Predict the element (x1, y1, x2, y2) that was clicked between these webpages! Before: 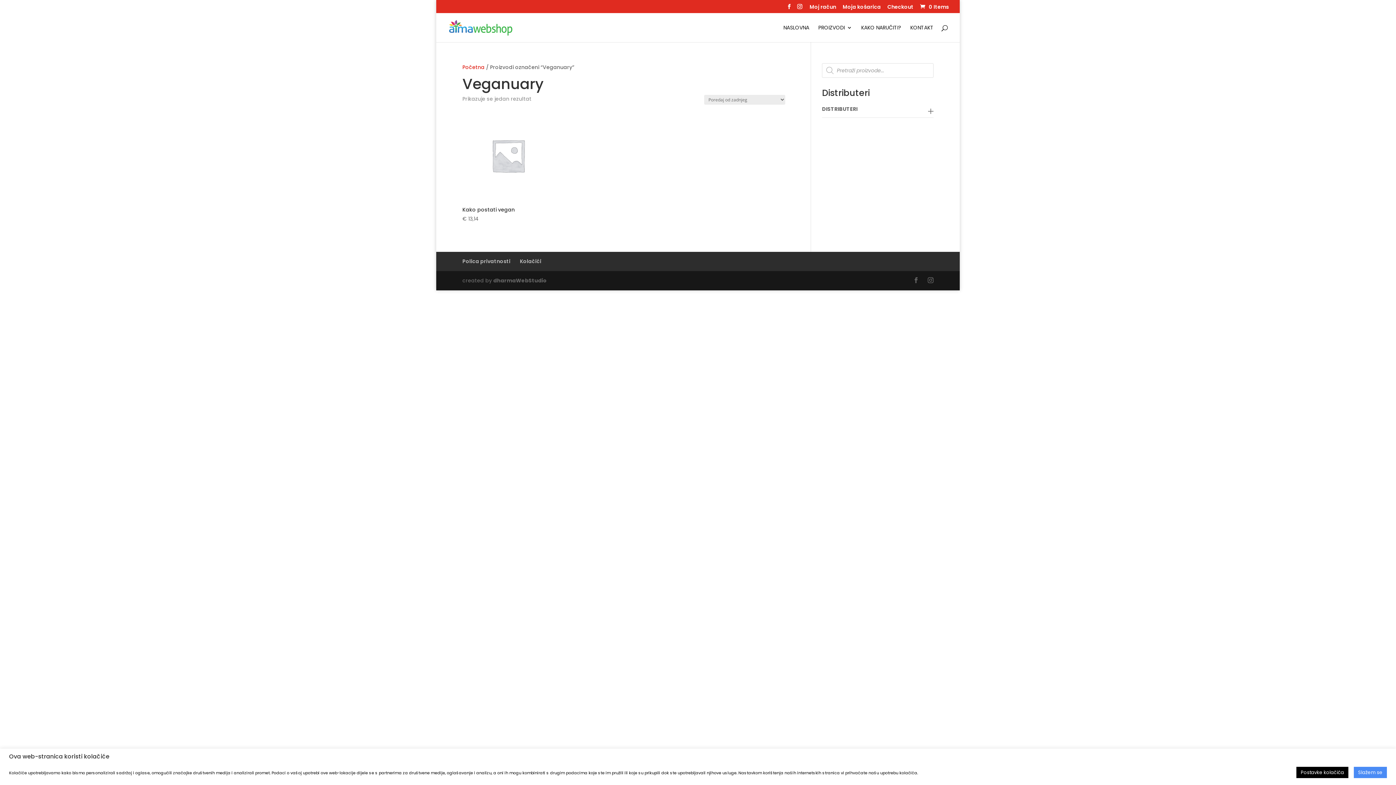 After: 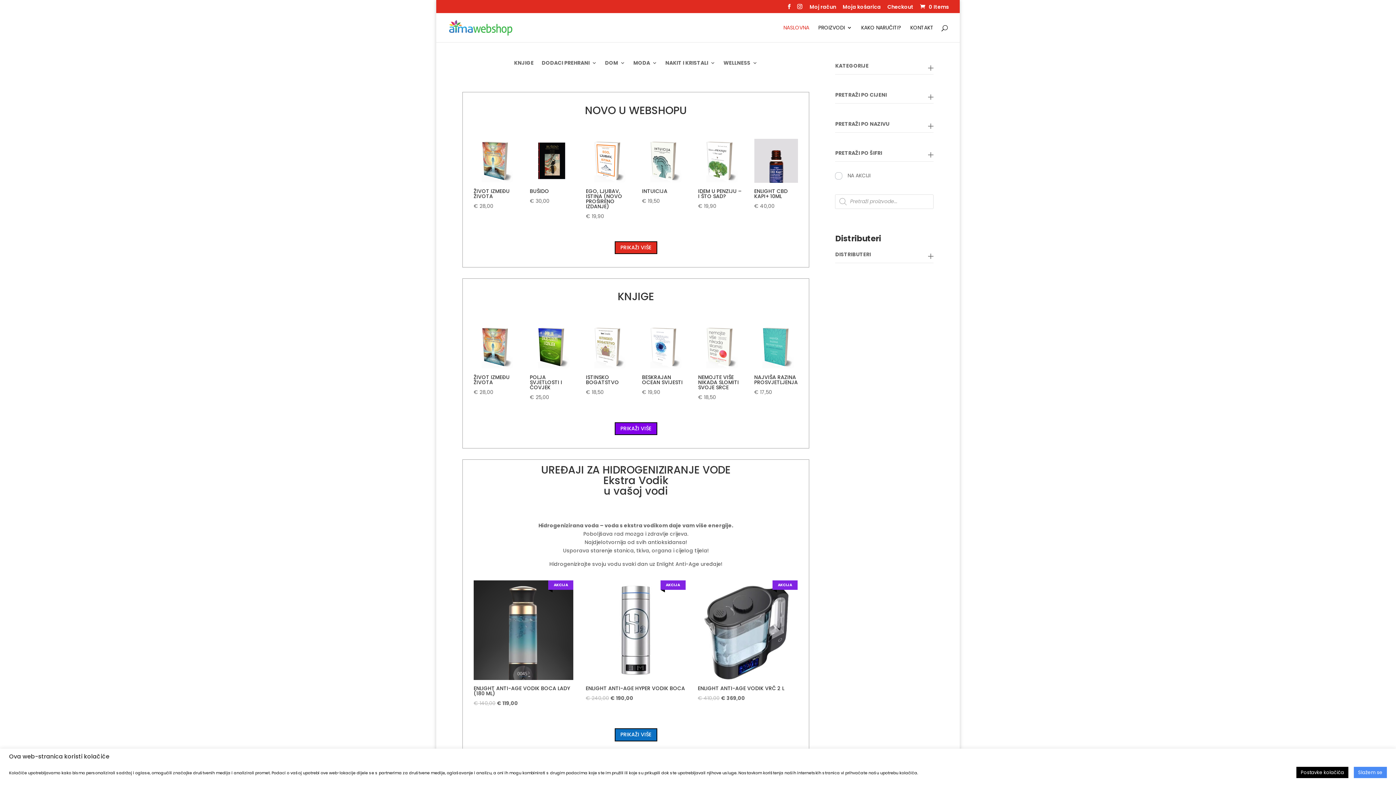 Action: bbox: (448, 23, 513, 30)